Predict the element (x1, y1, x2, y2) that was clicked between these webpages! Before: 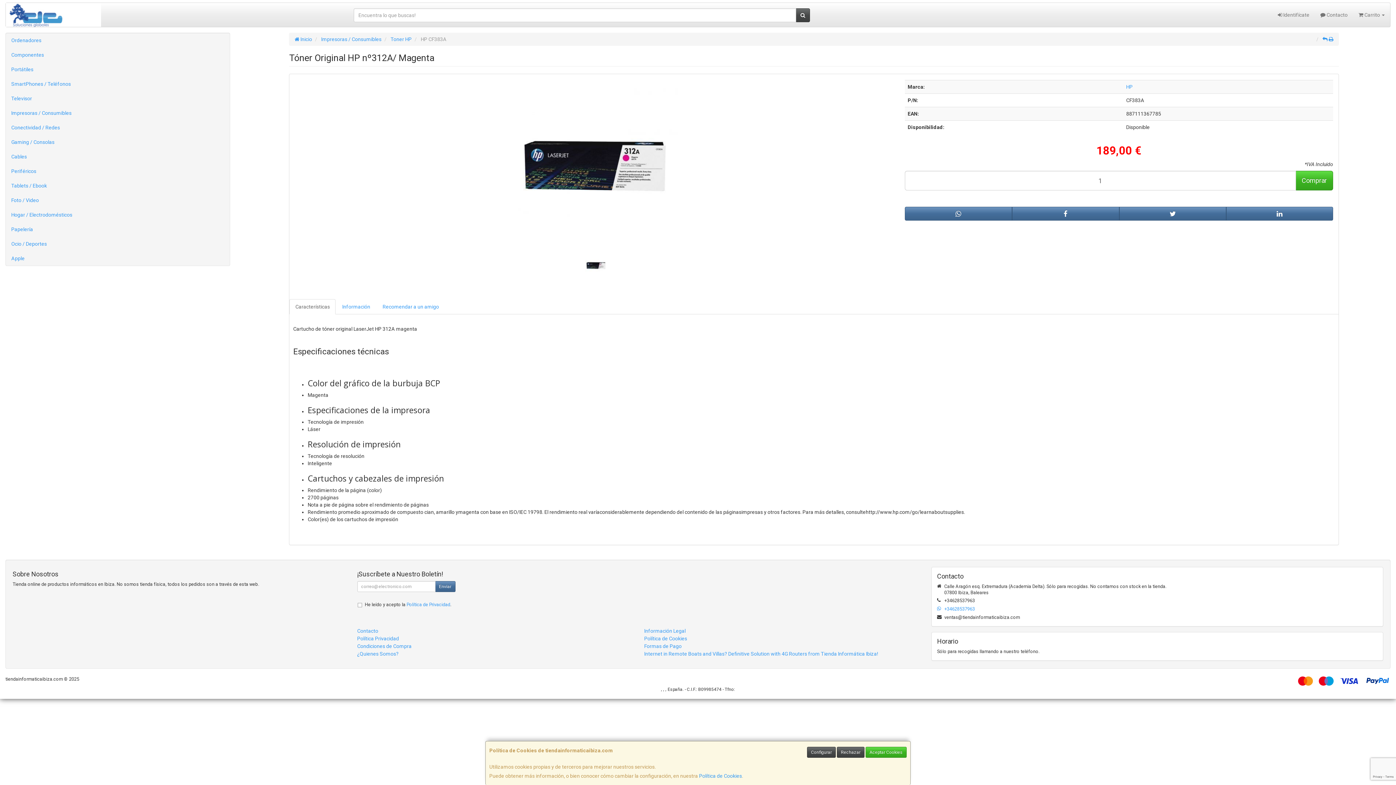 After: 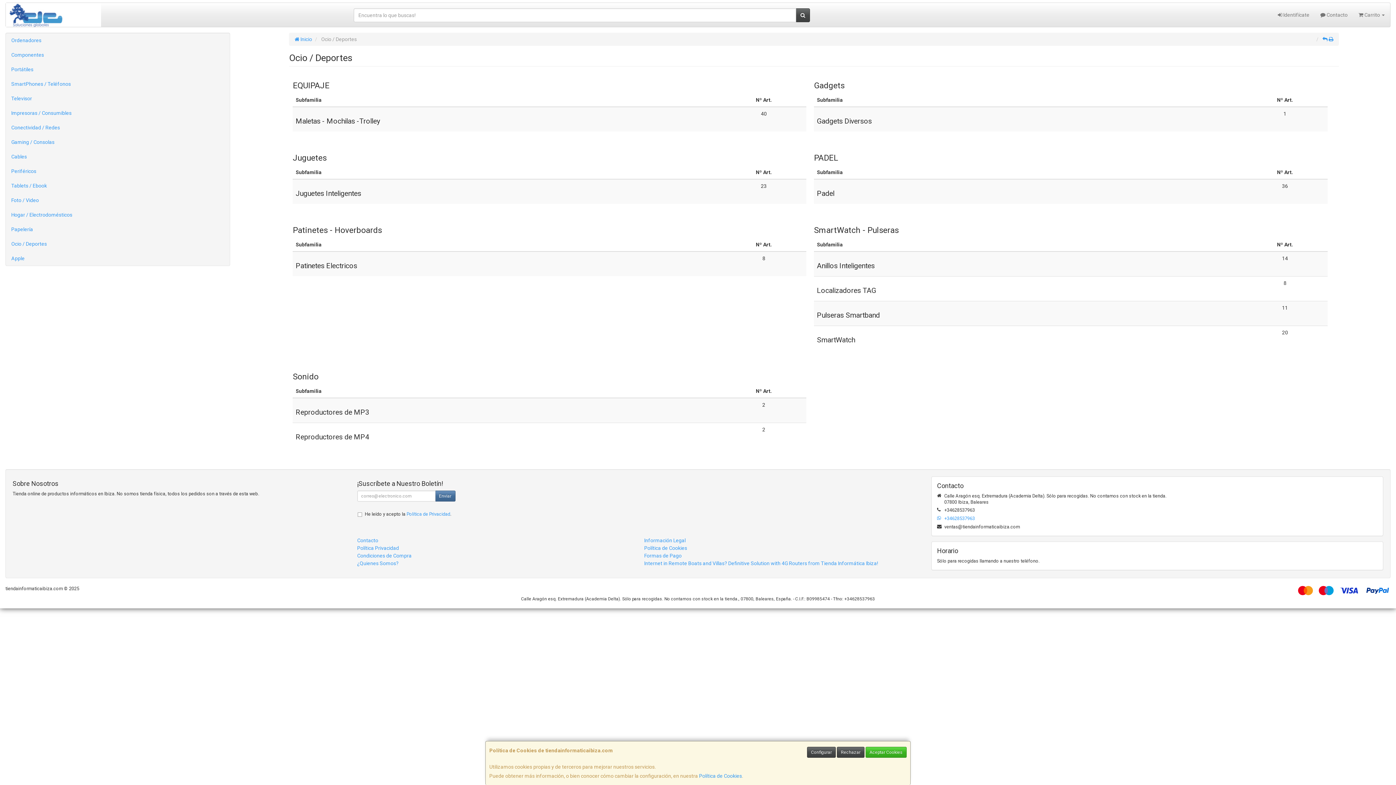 Action: label: Ocio / Deportes bbox: (5, 236, 229, 251)